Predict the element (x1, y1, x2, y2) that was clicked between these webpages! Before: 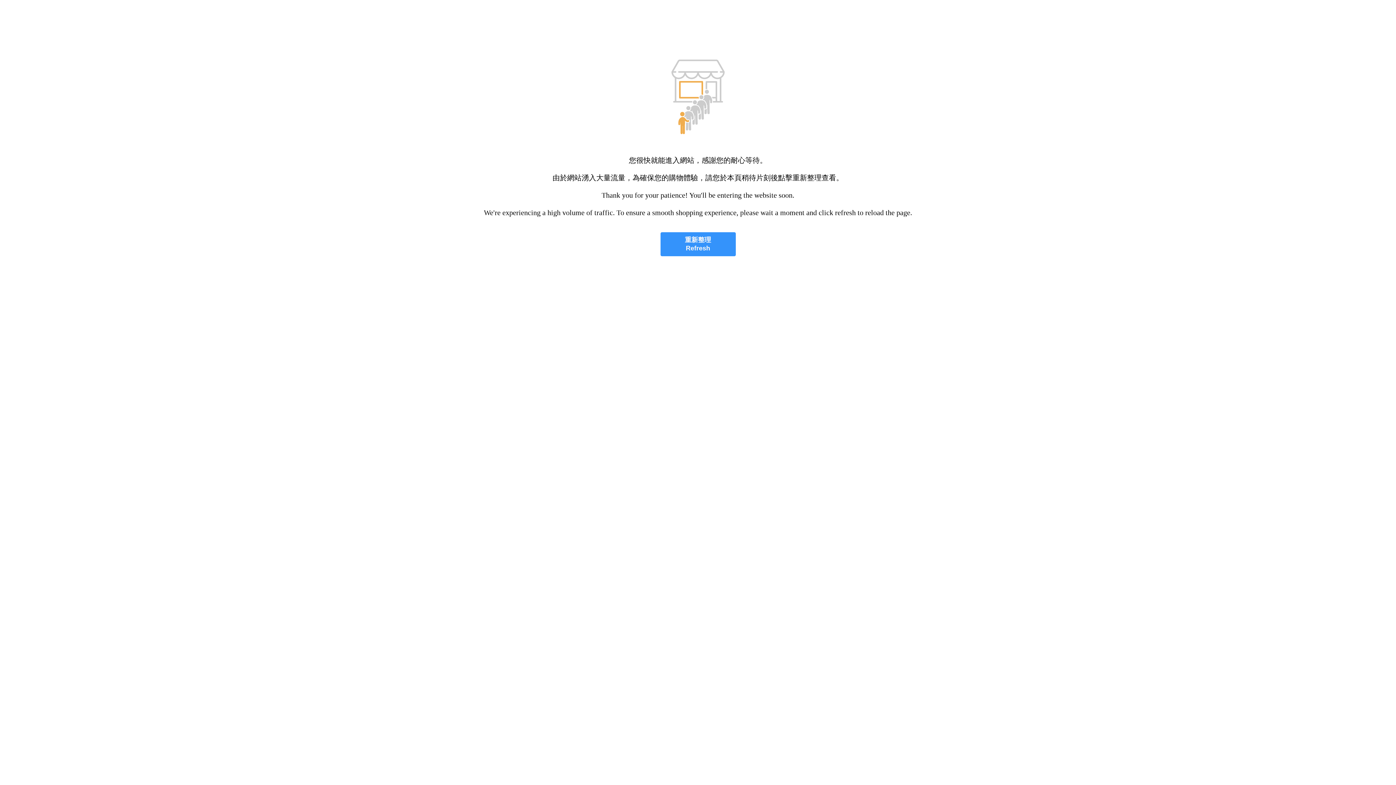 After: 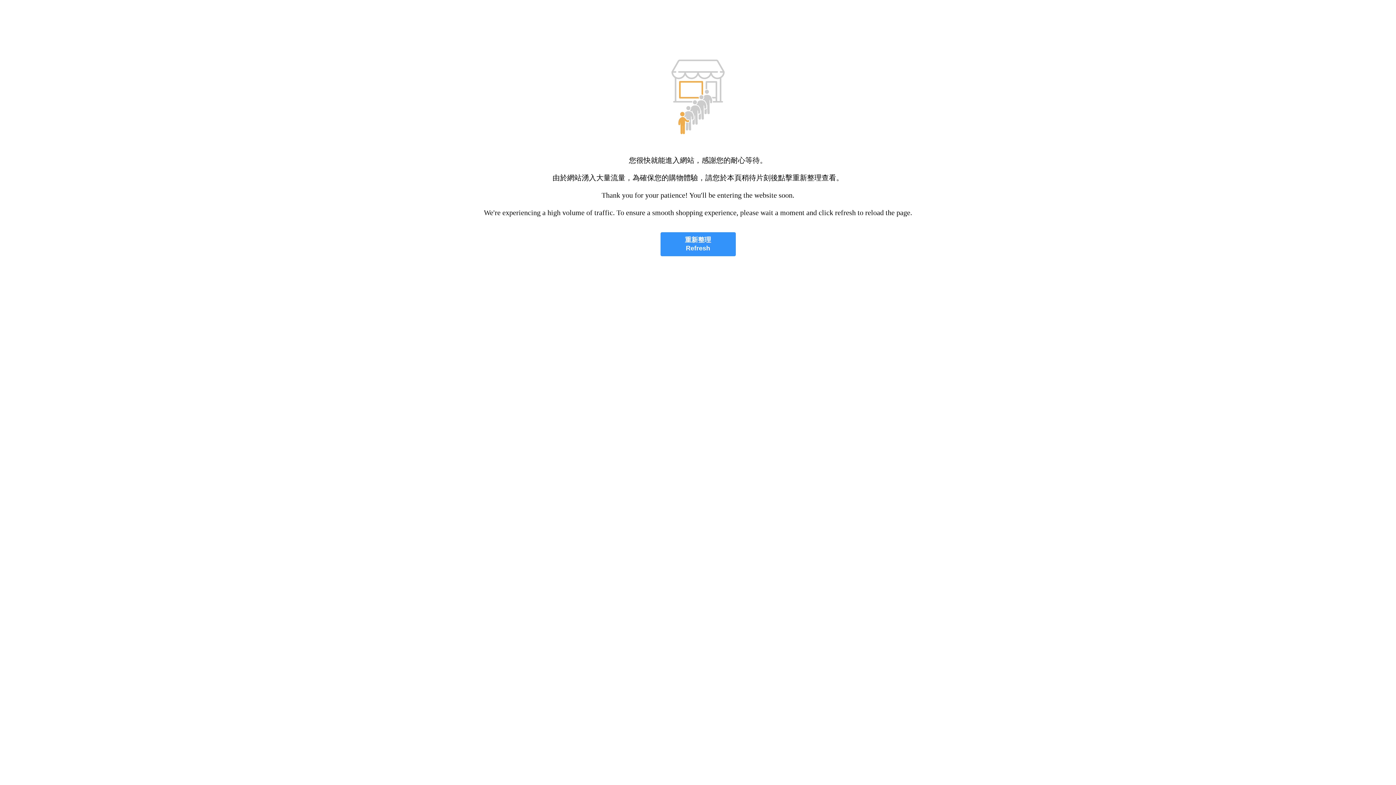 Action: label: 重新整理
Refresh bbox: (660, 232, 735, 256)